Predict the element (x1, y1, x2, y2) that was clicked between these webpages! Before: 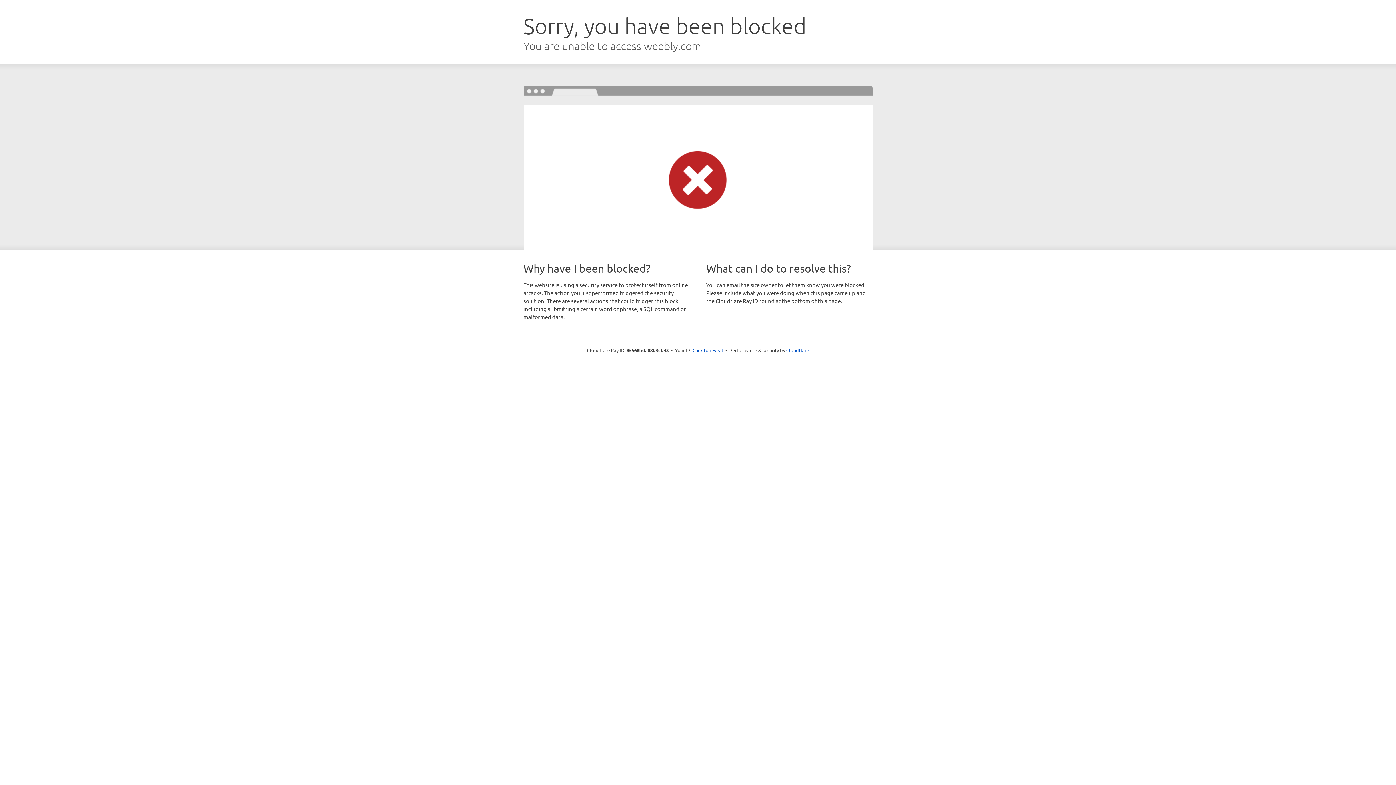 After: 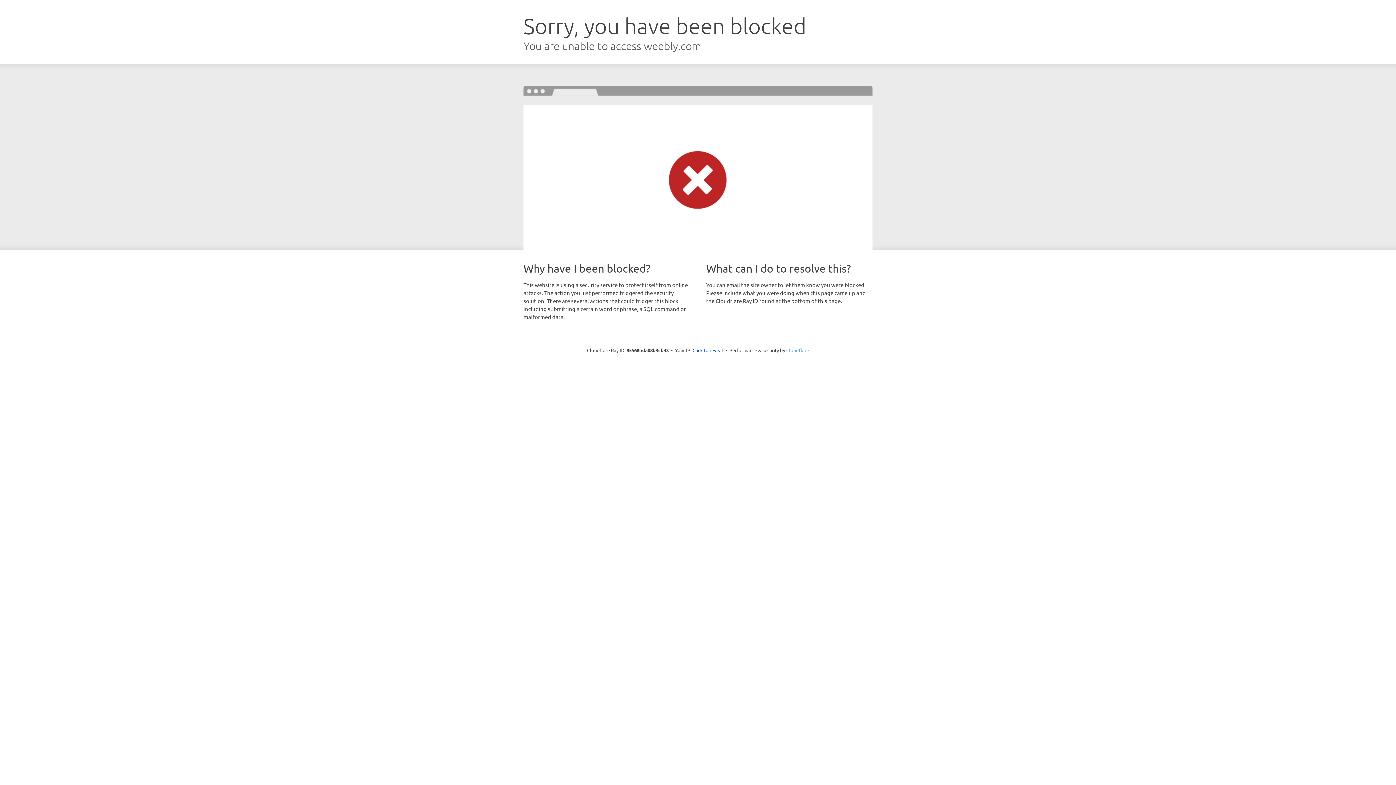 Action: label: Cloudflare bbox: (786, 347, 809, 353)